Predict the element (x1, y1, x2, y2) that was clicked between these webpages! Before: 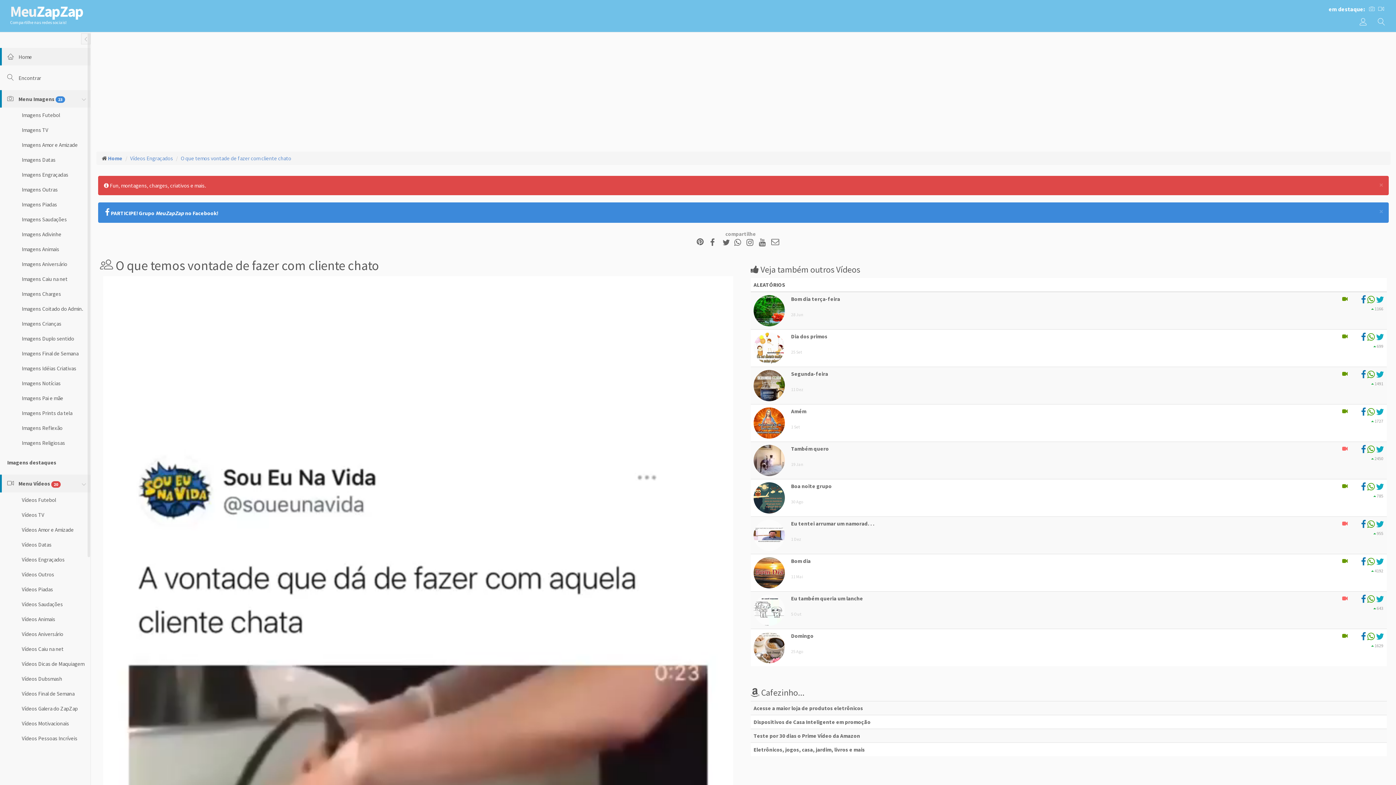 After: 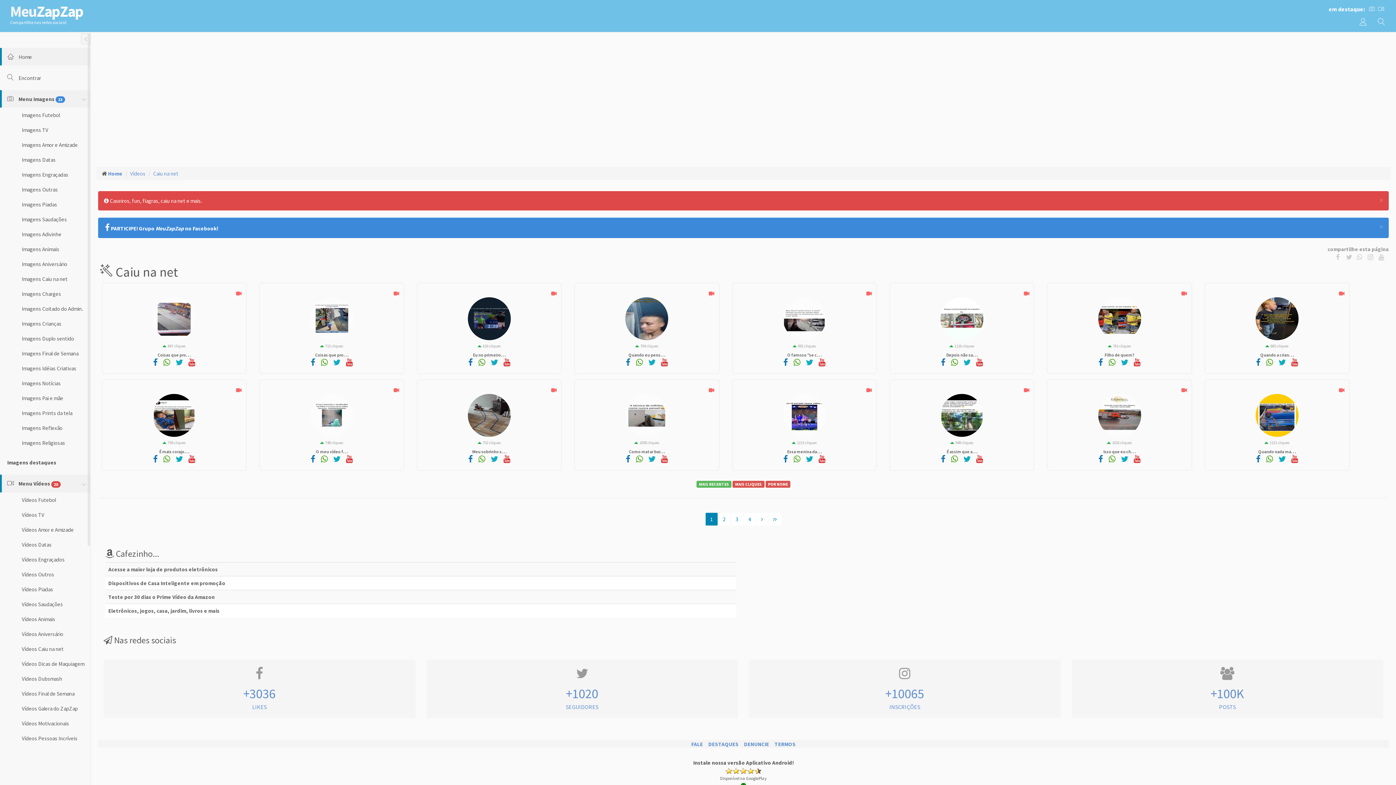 Action: bbox: (0, 641, 90, 656) label: Vídeos Caiu na net